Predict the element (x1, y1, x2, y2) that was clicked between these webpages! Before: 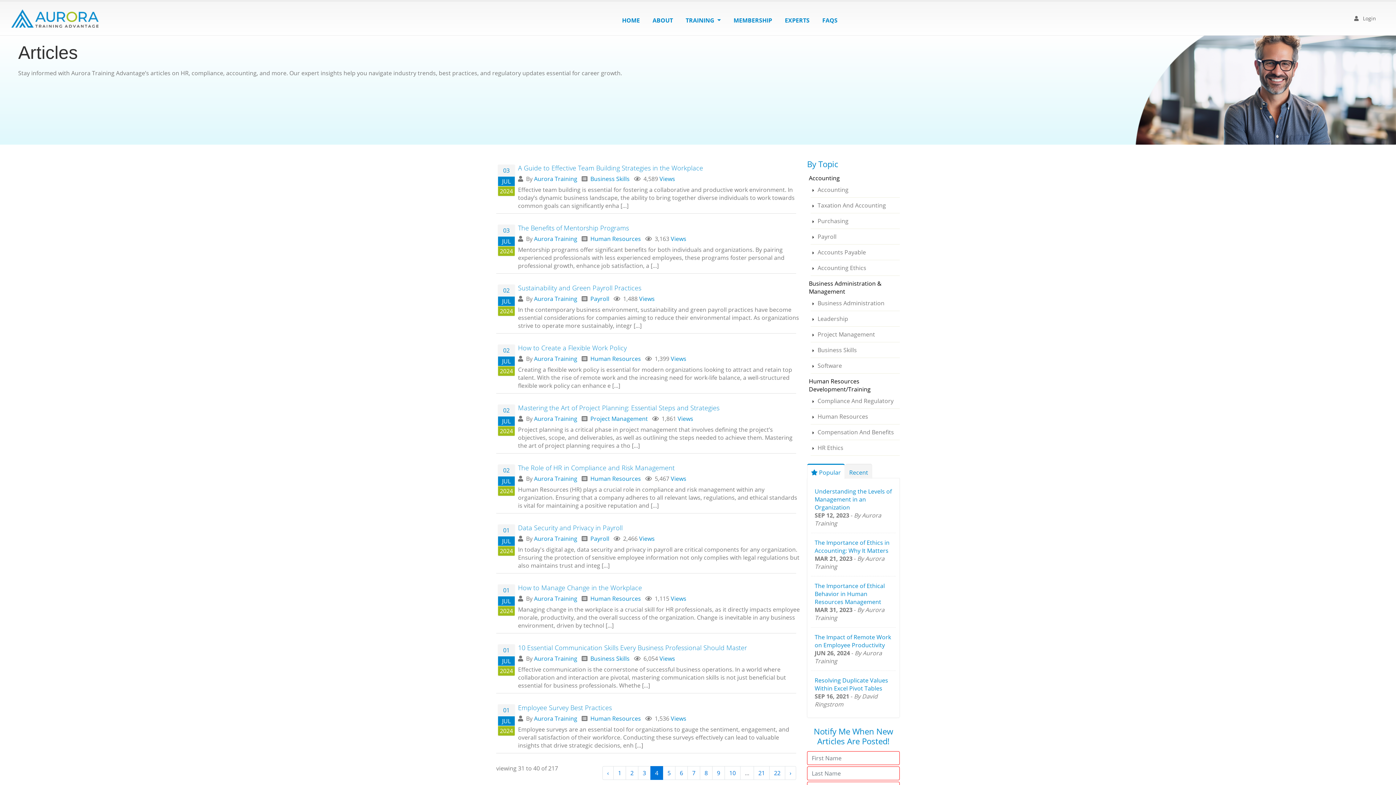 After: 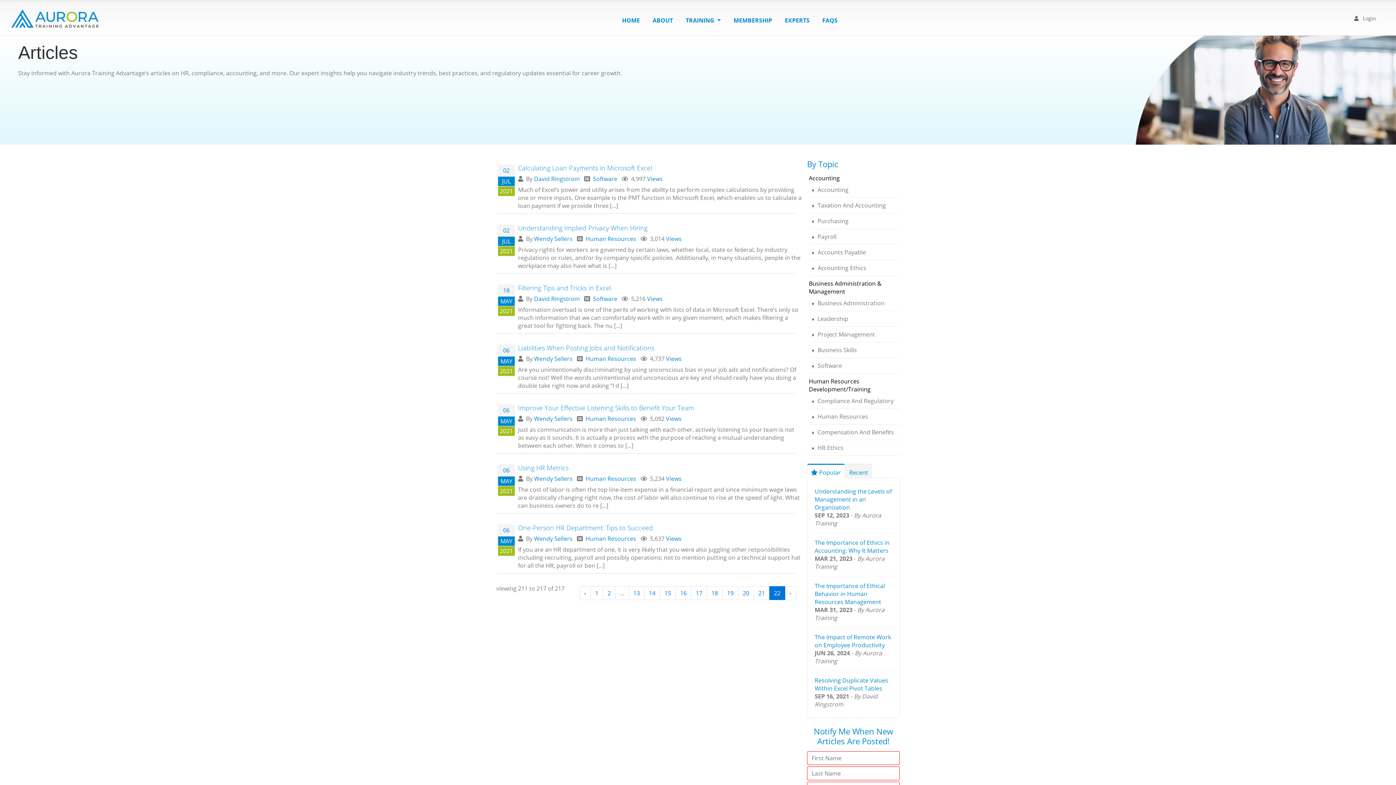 Action: label: 22 bbox: (769, 766, 785, 780)